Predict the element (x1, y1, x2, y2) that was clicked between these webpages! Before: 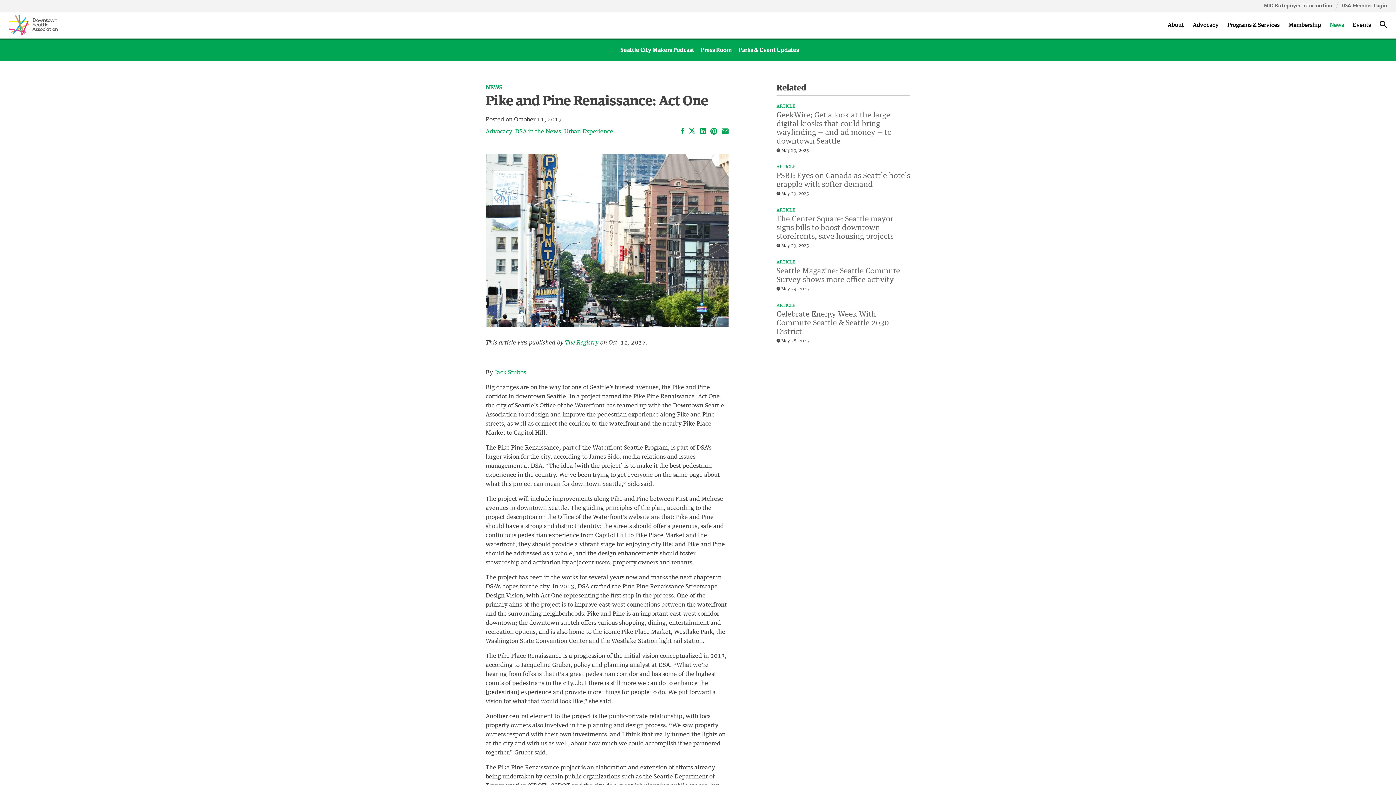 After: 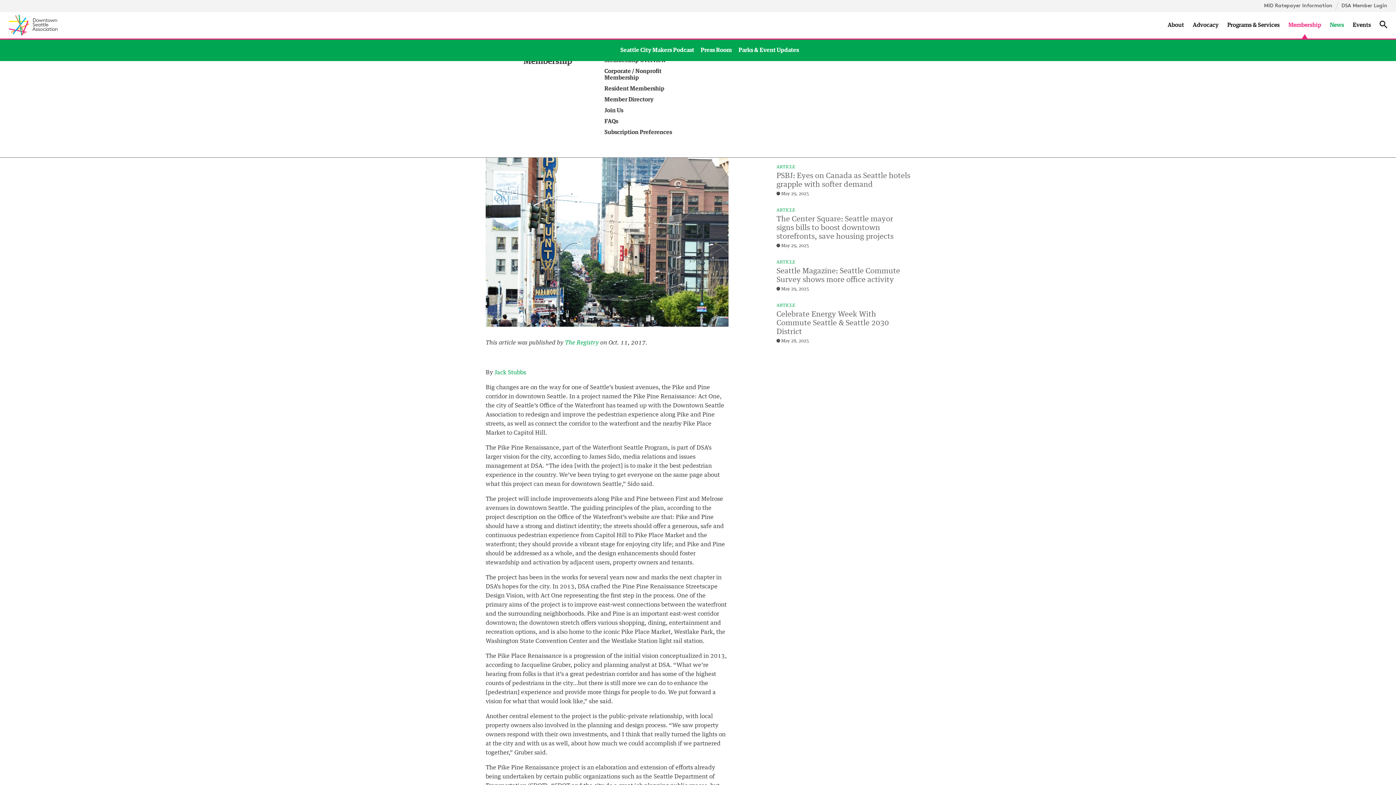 Action: bbox: (1288, 22, 1321, 27) label: Membership